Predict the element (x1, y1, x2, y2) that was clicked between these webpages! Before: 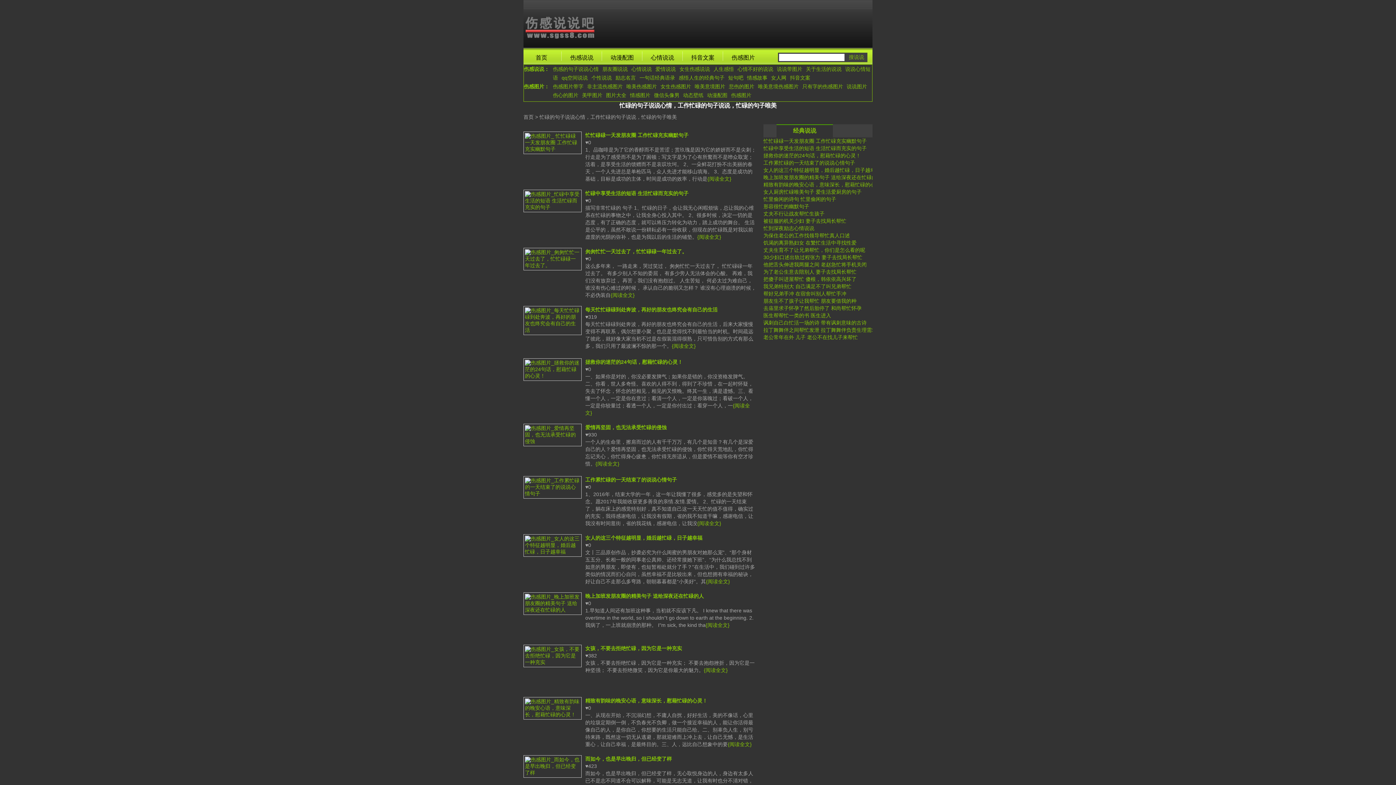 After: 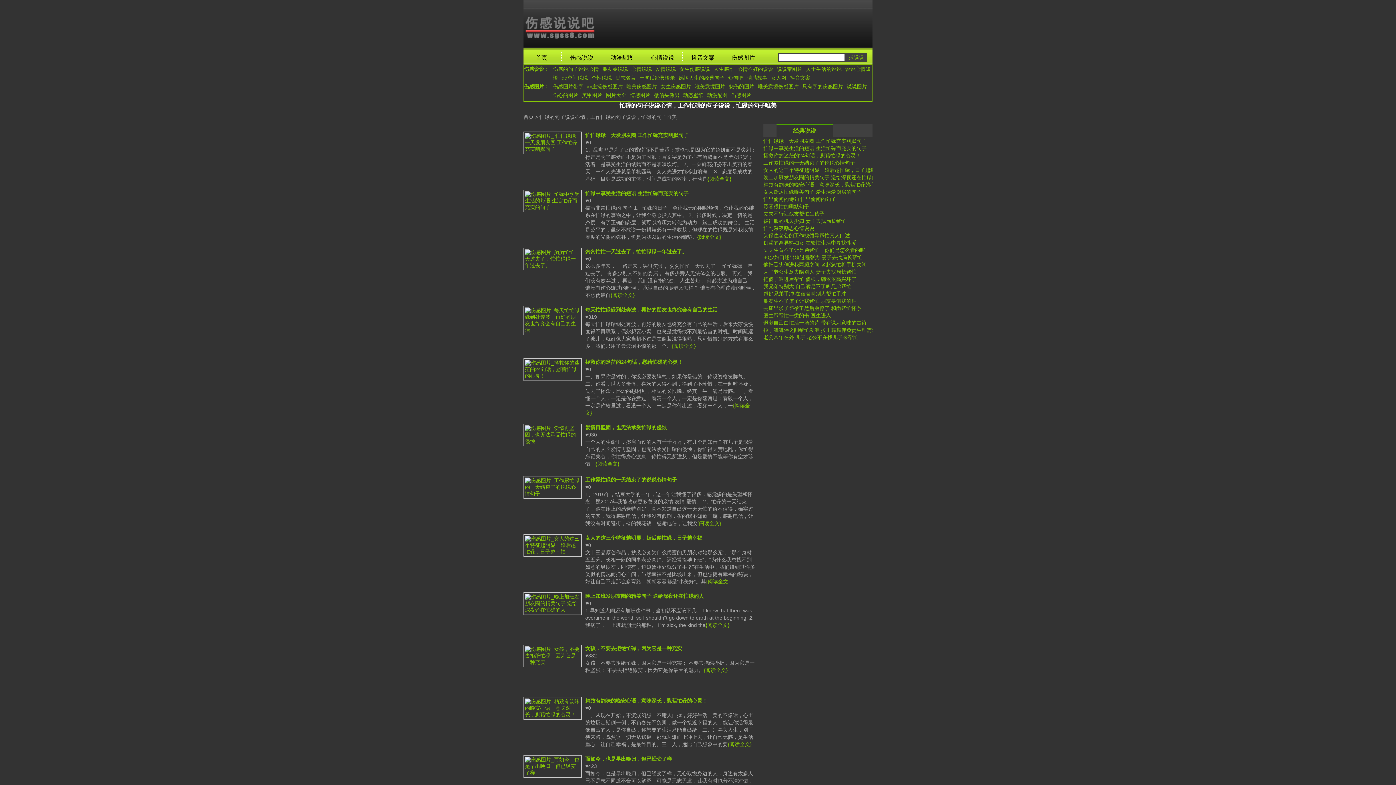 Action: bbox: (763, 312, 831, 318) label: 医生帮帮忙一类的书 医生进入